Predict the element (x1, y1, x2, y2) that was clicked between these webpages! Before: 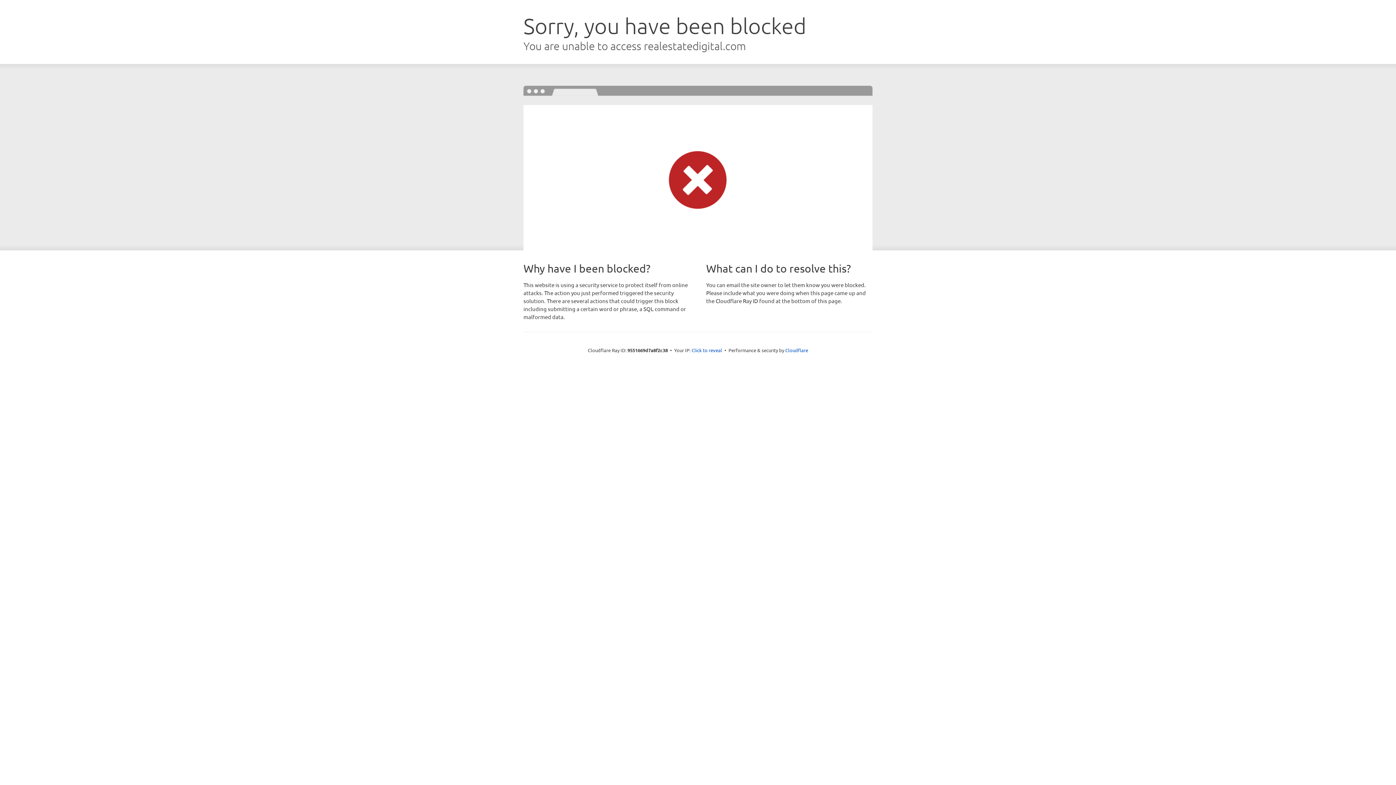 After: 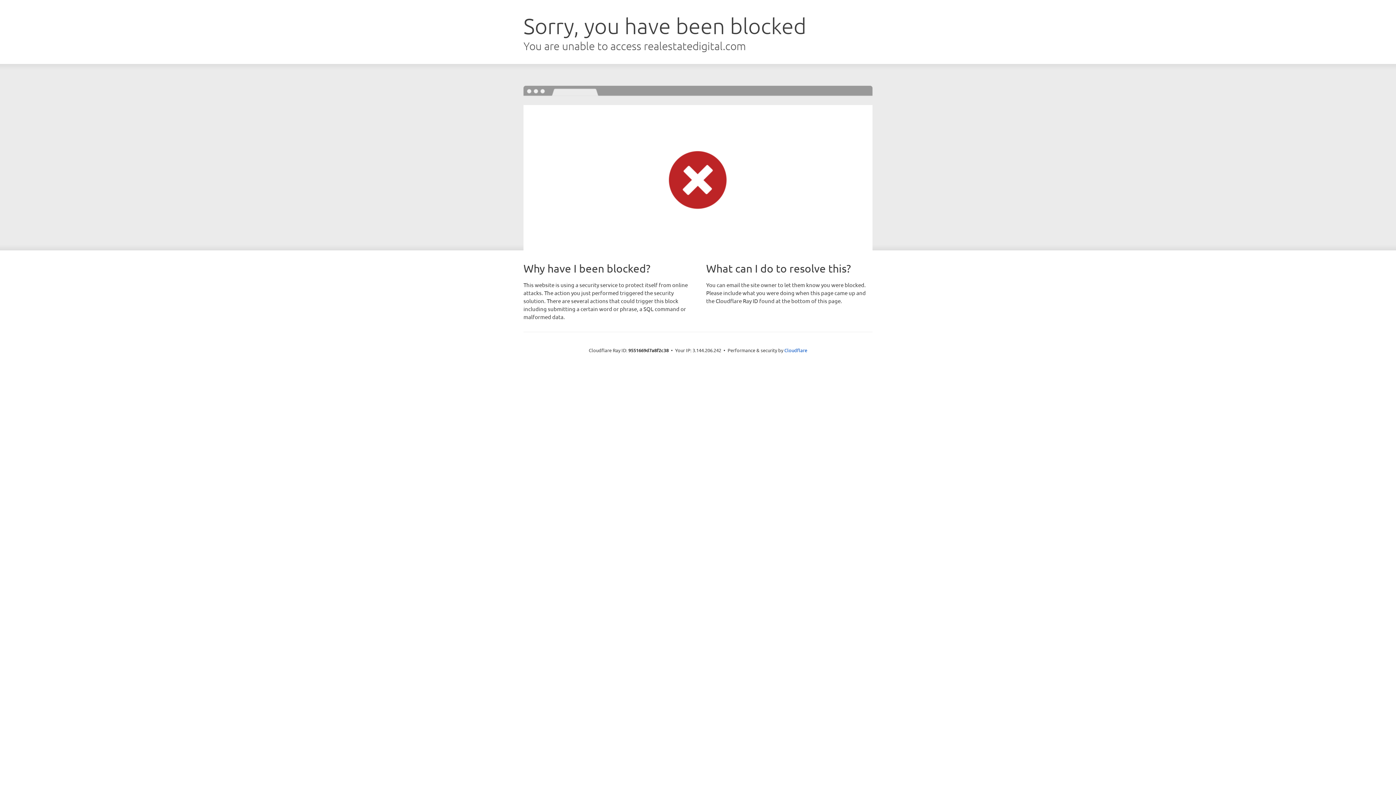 Action: bbox: (691, 346, 722, 353) label: Click to reveal